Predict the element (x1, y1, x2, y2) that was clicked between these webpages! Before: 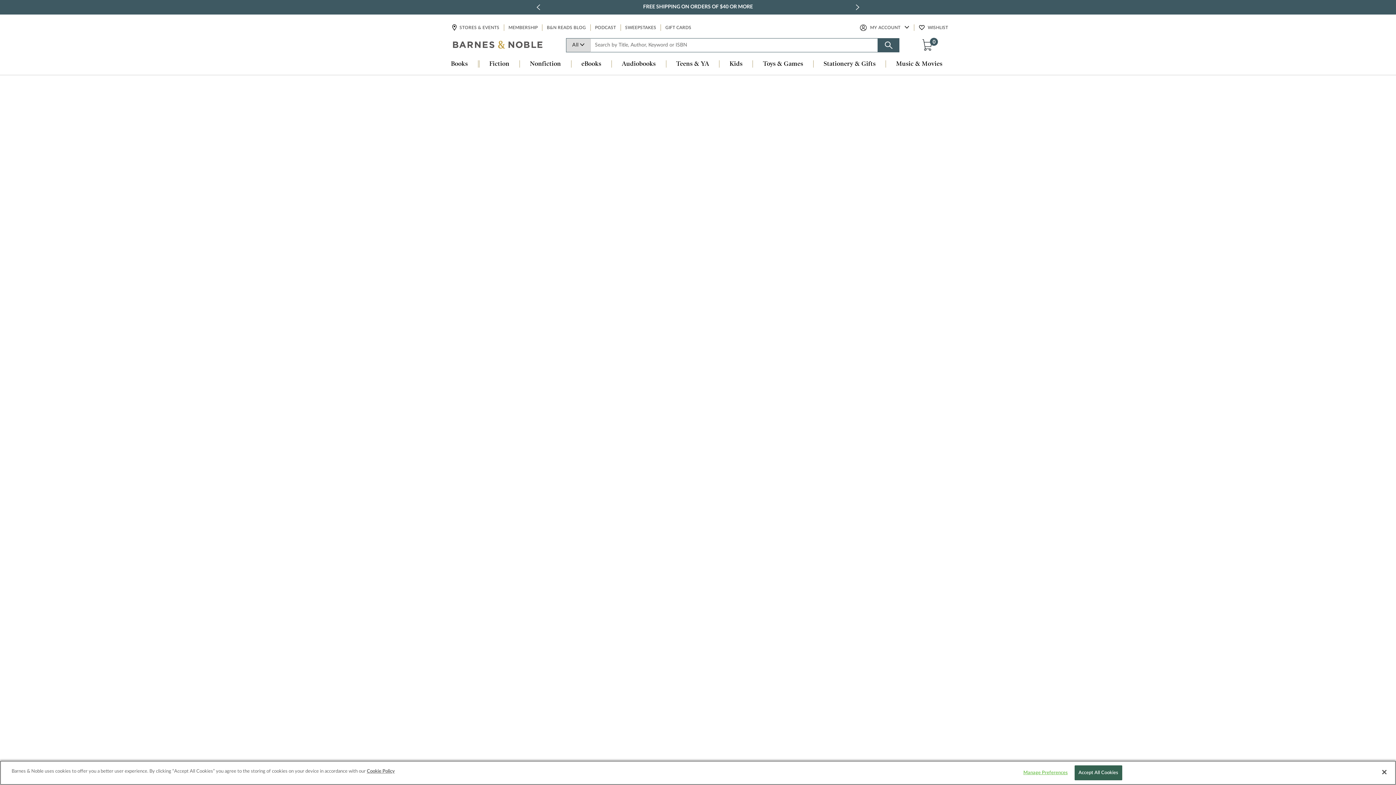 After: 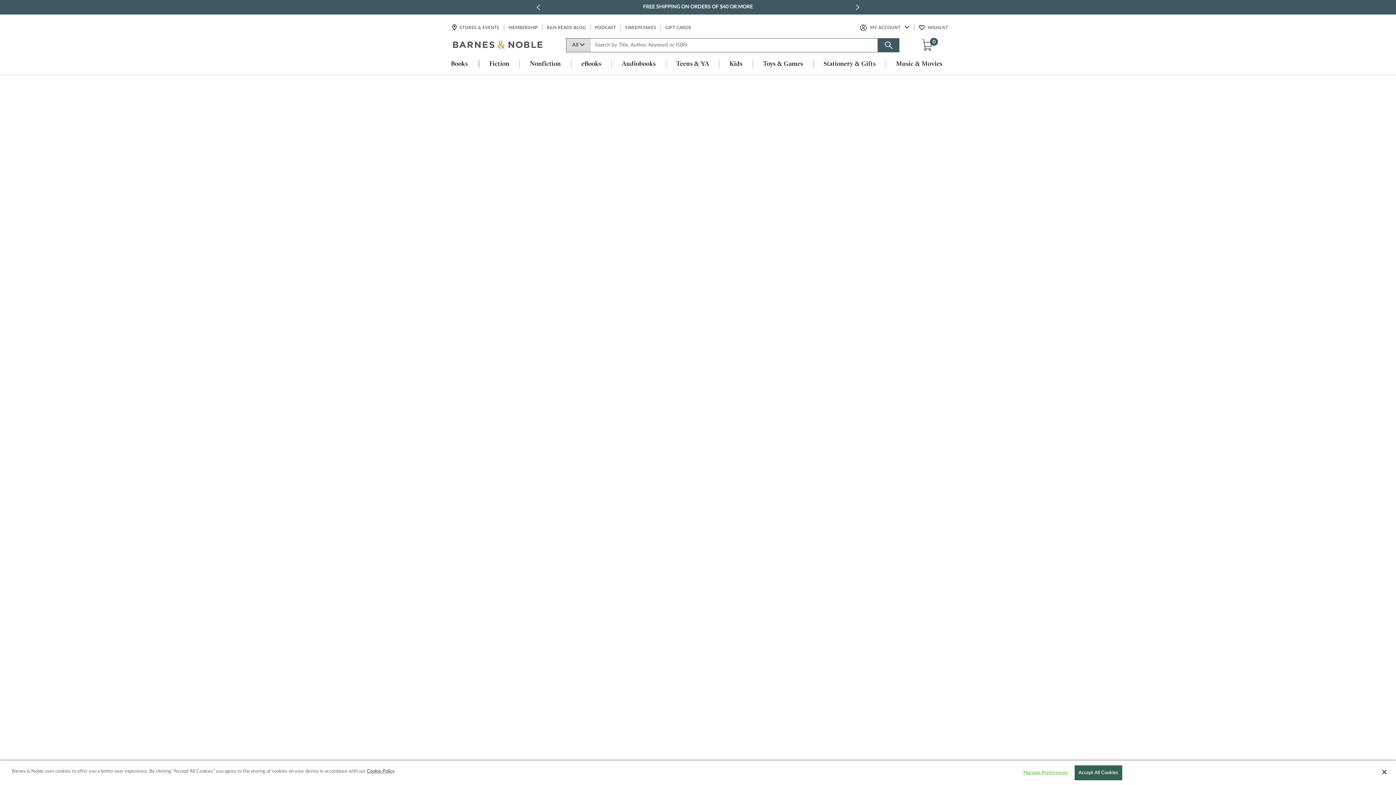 Action: bbox: (854, 2, 861, 12) label: next slide / item